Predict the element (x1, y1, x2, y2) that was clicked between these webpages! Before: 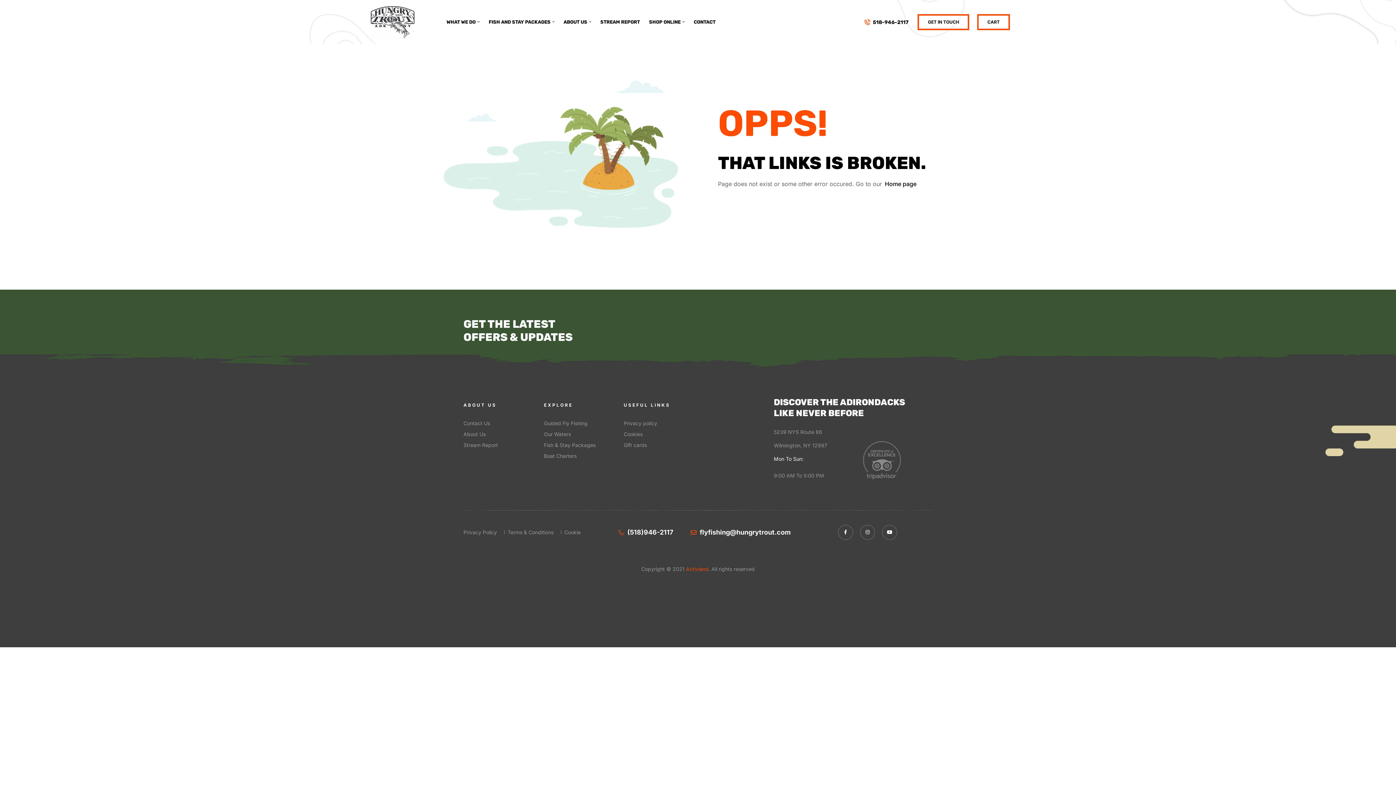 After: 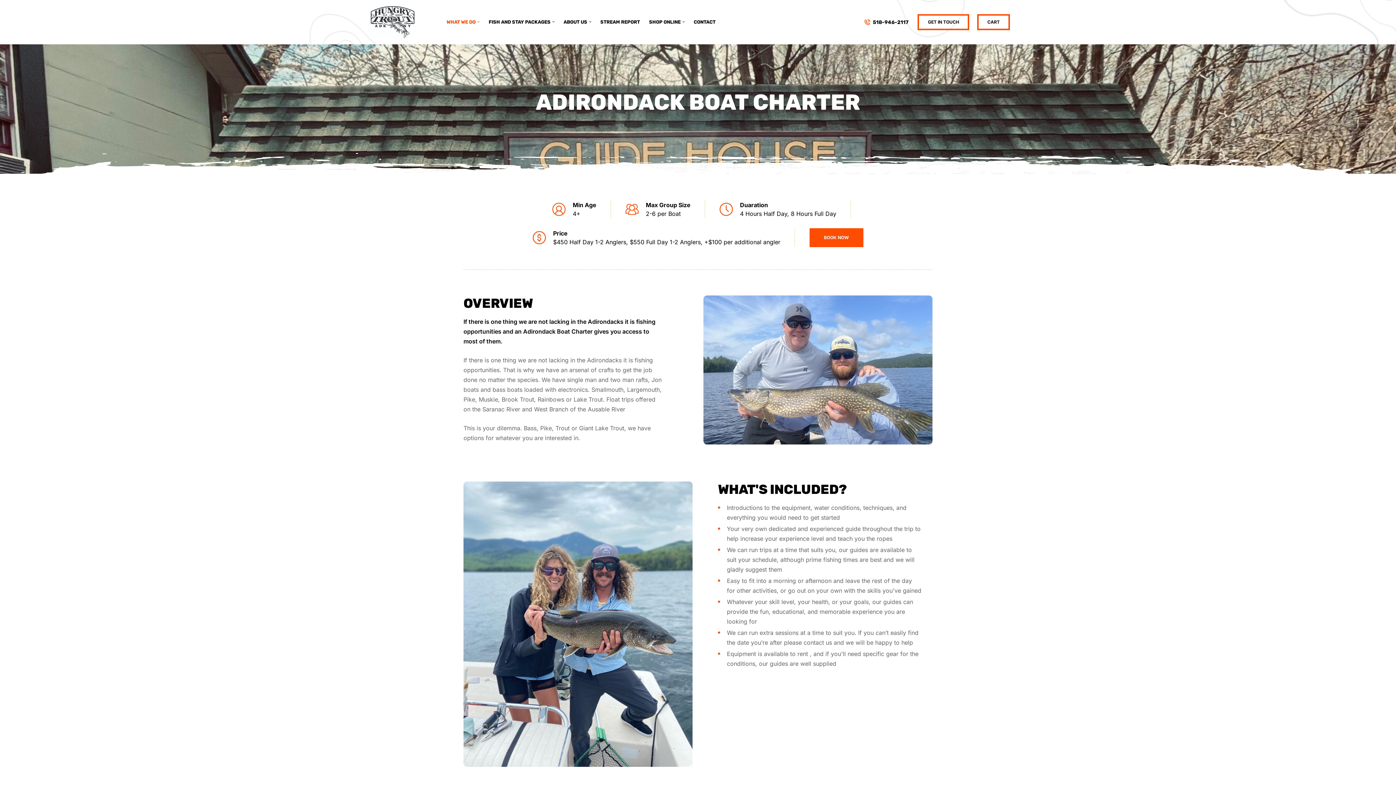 Action: bbox: (544, 452, 612, 460) label: Boat Charters